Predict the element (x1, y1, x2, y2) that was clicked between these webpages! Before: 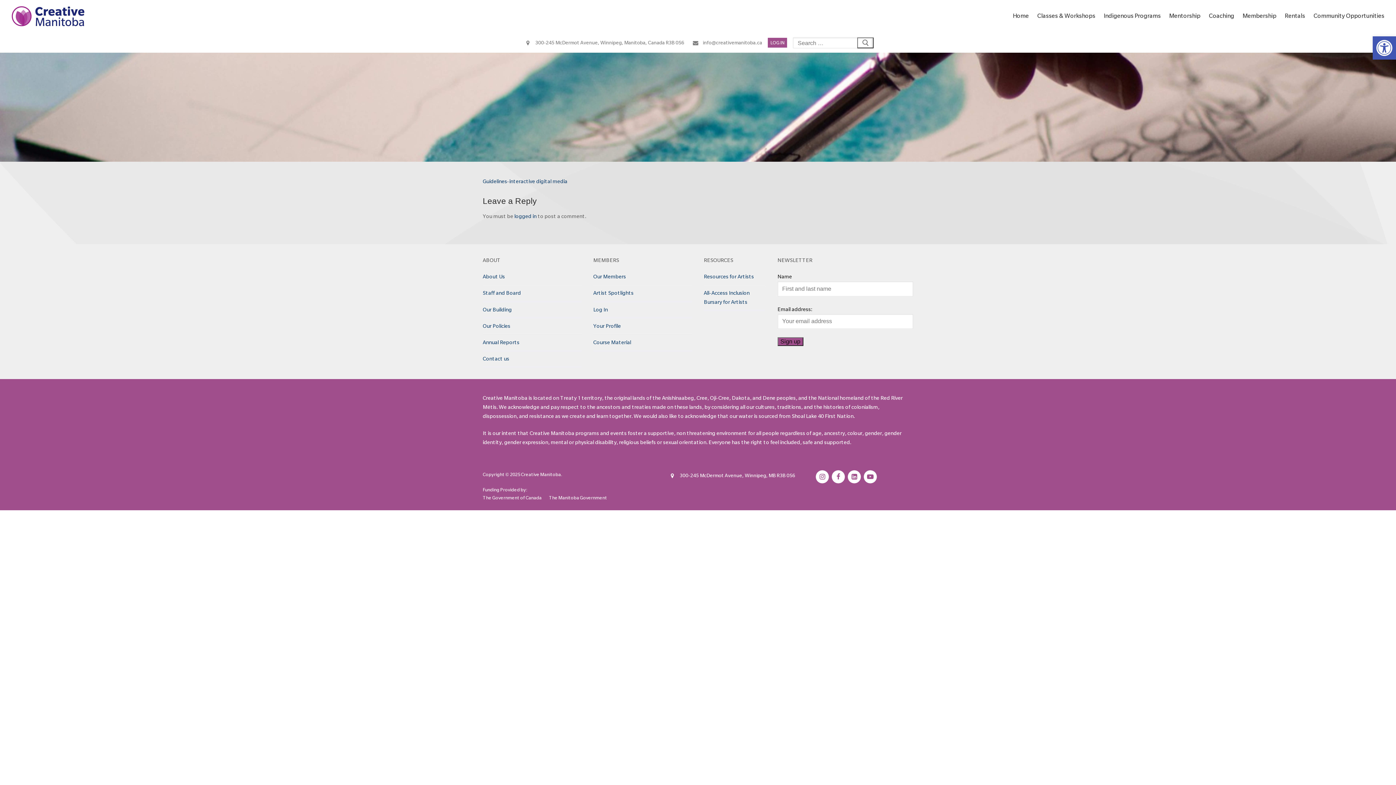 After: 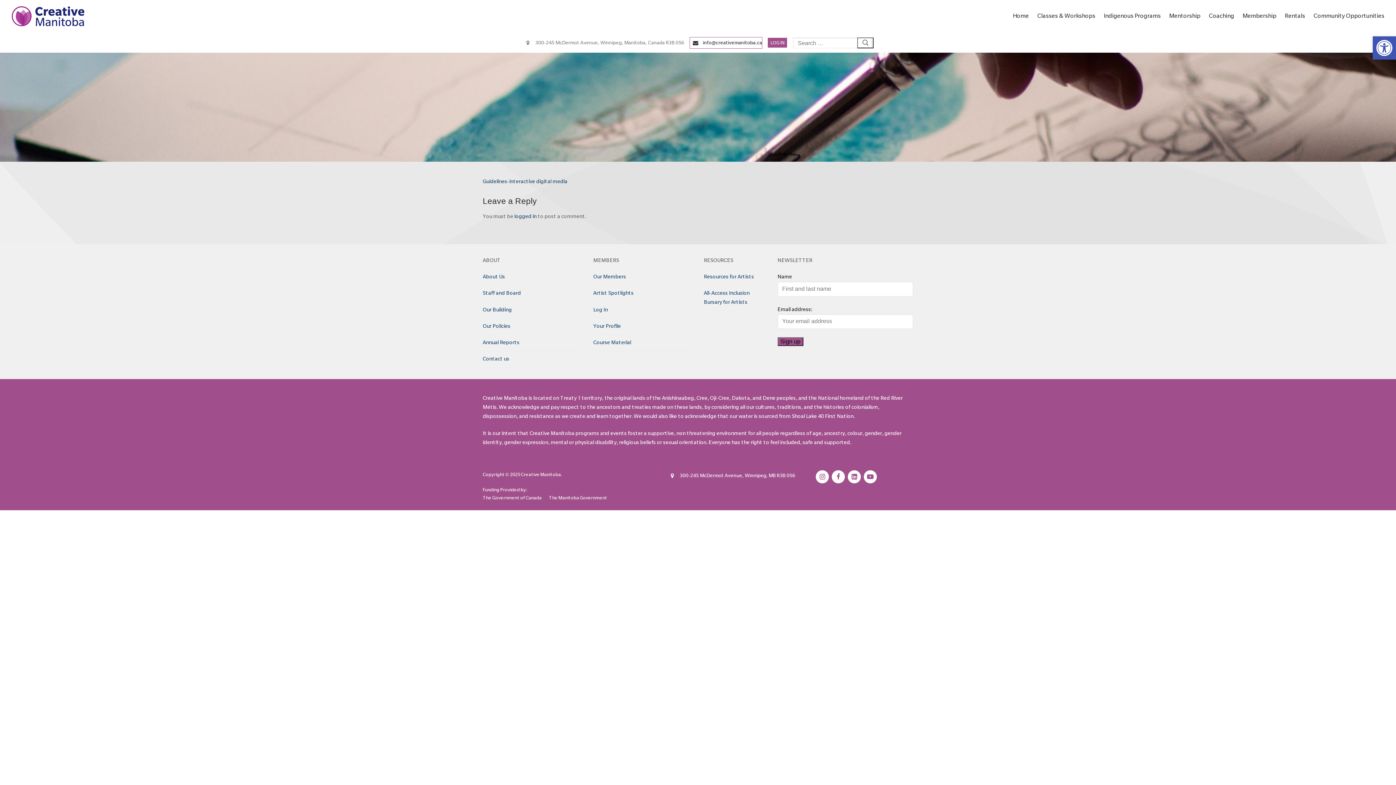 Action: label: info@creativemanitoba.ca bbox: (690, 37, 762, 48)